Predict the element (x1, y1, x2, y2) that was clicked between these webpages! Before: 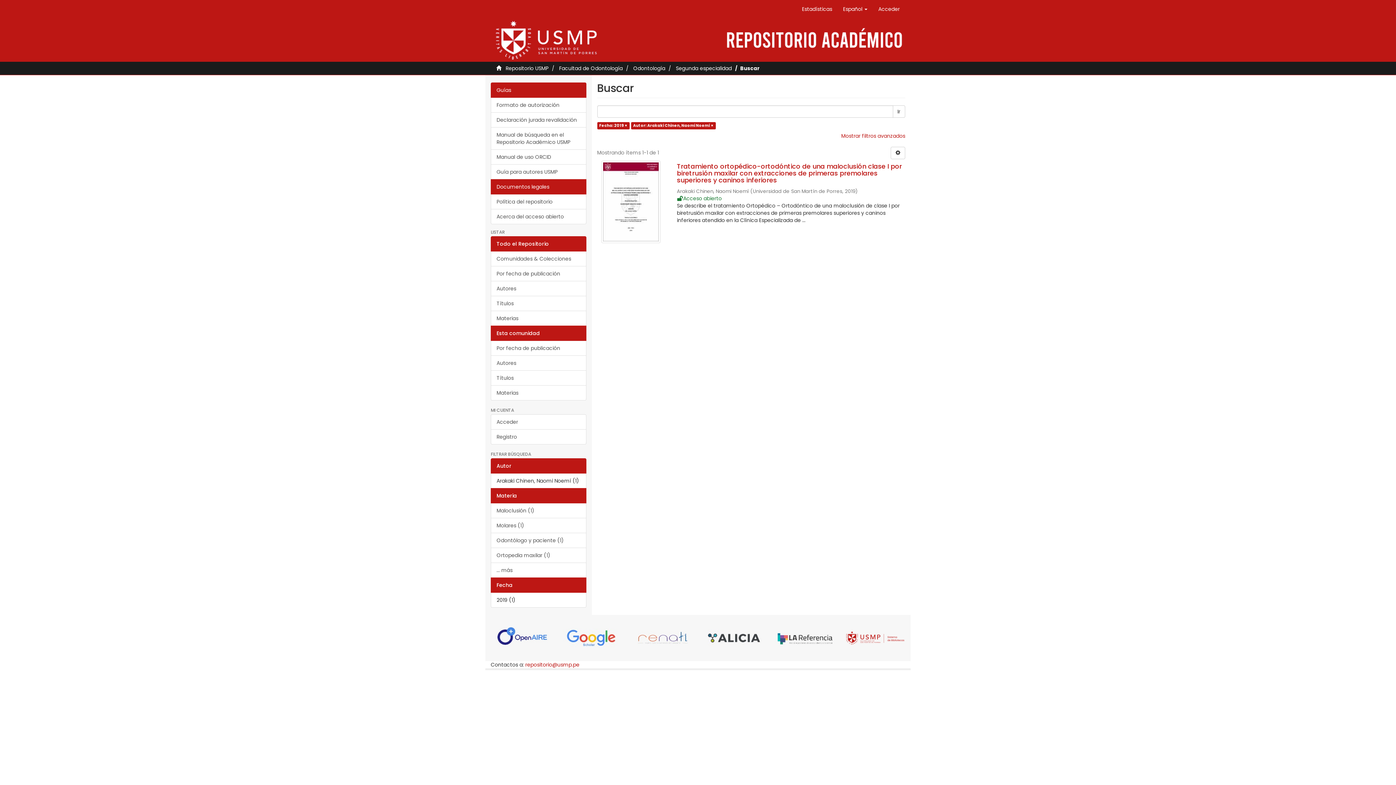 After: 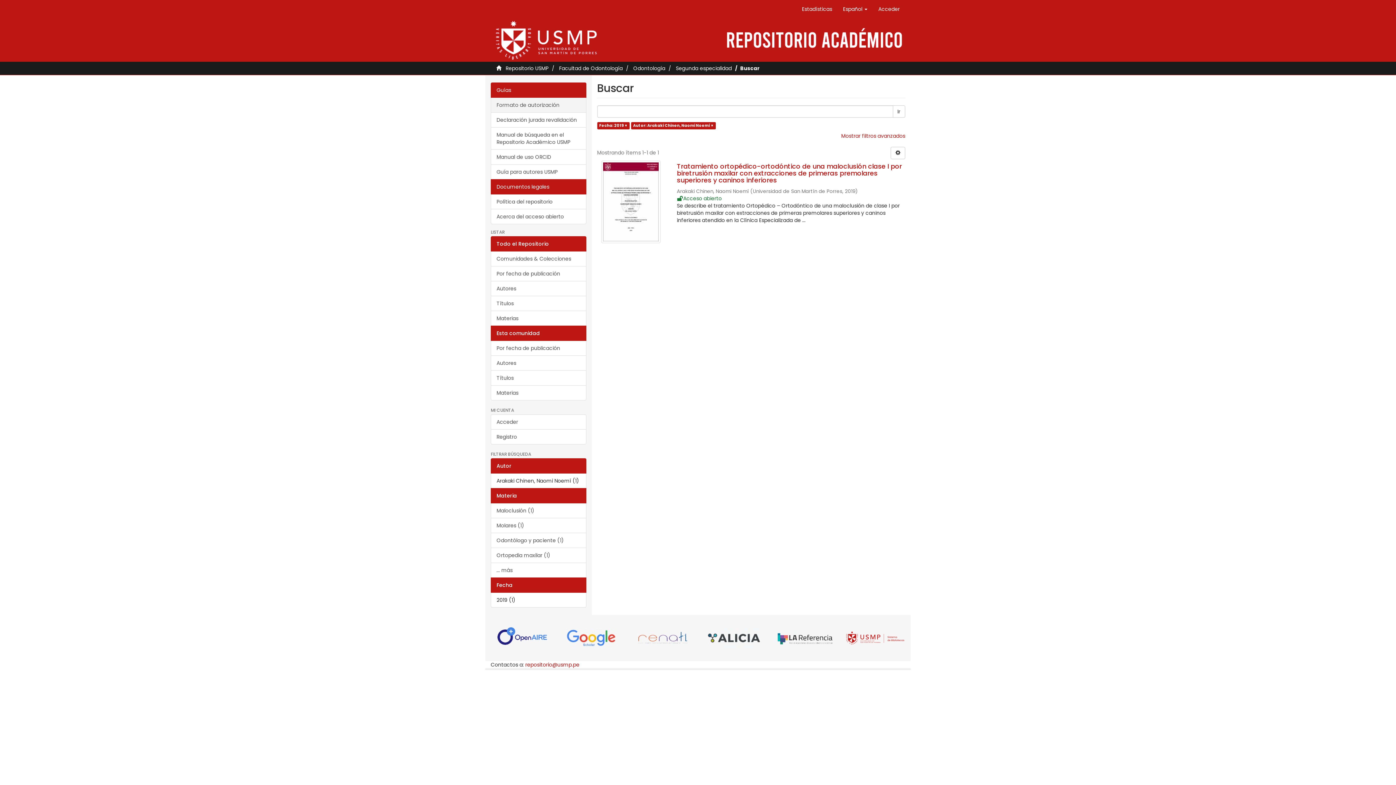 Action: bbox: (490, 97, 586, 112) label: Formato de autorización